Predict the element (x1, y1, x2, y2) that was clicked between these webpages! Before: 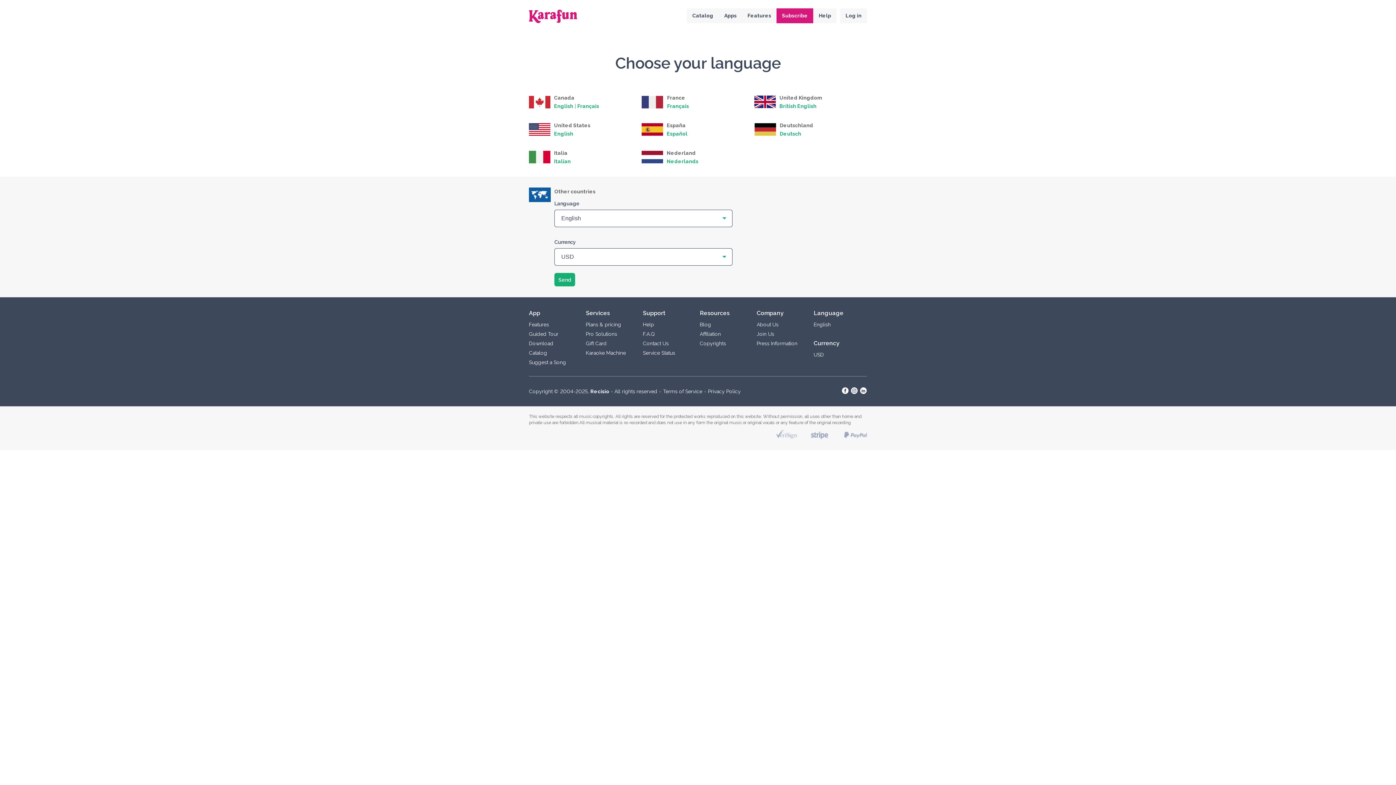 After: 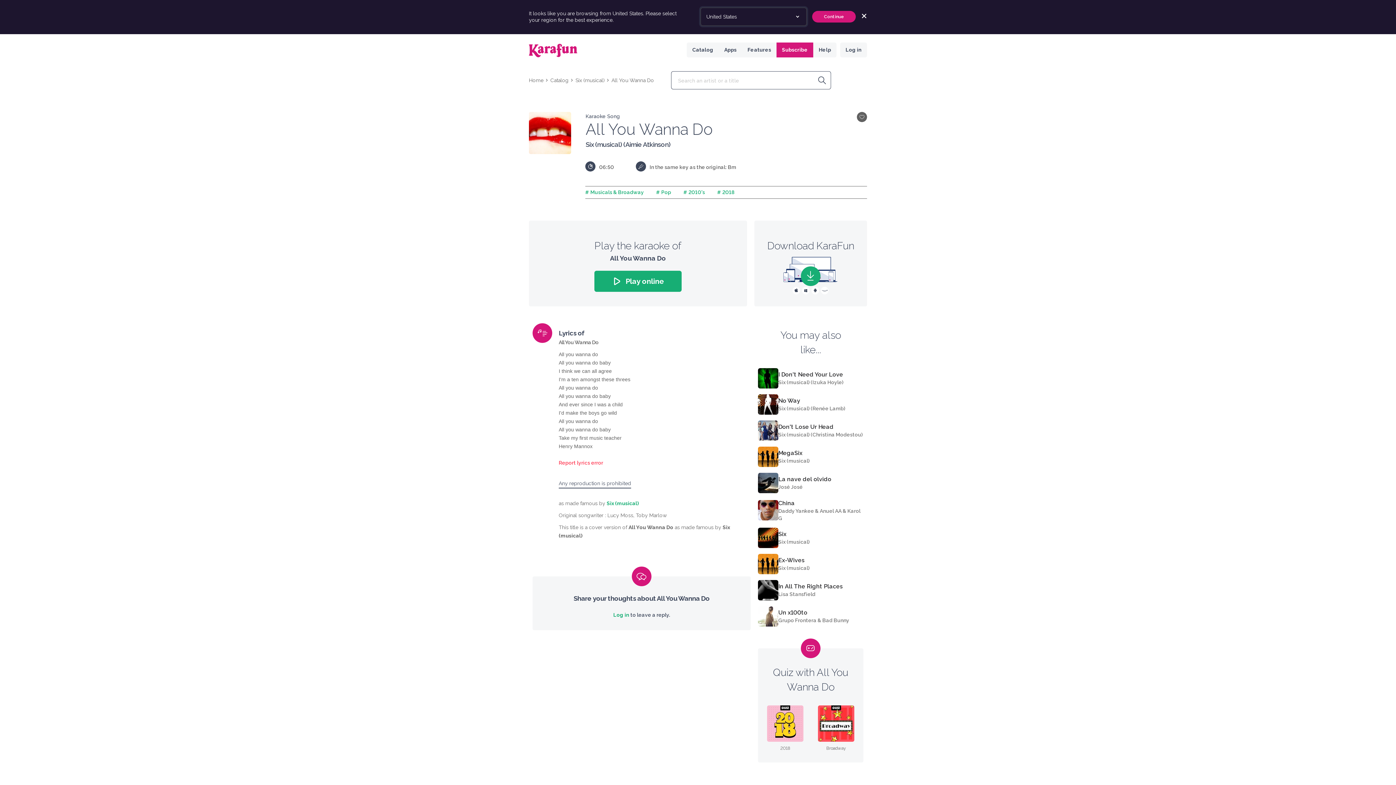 Action: label: British English bbox: (779, 103, 816, 109)